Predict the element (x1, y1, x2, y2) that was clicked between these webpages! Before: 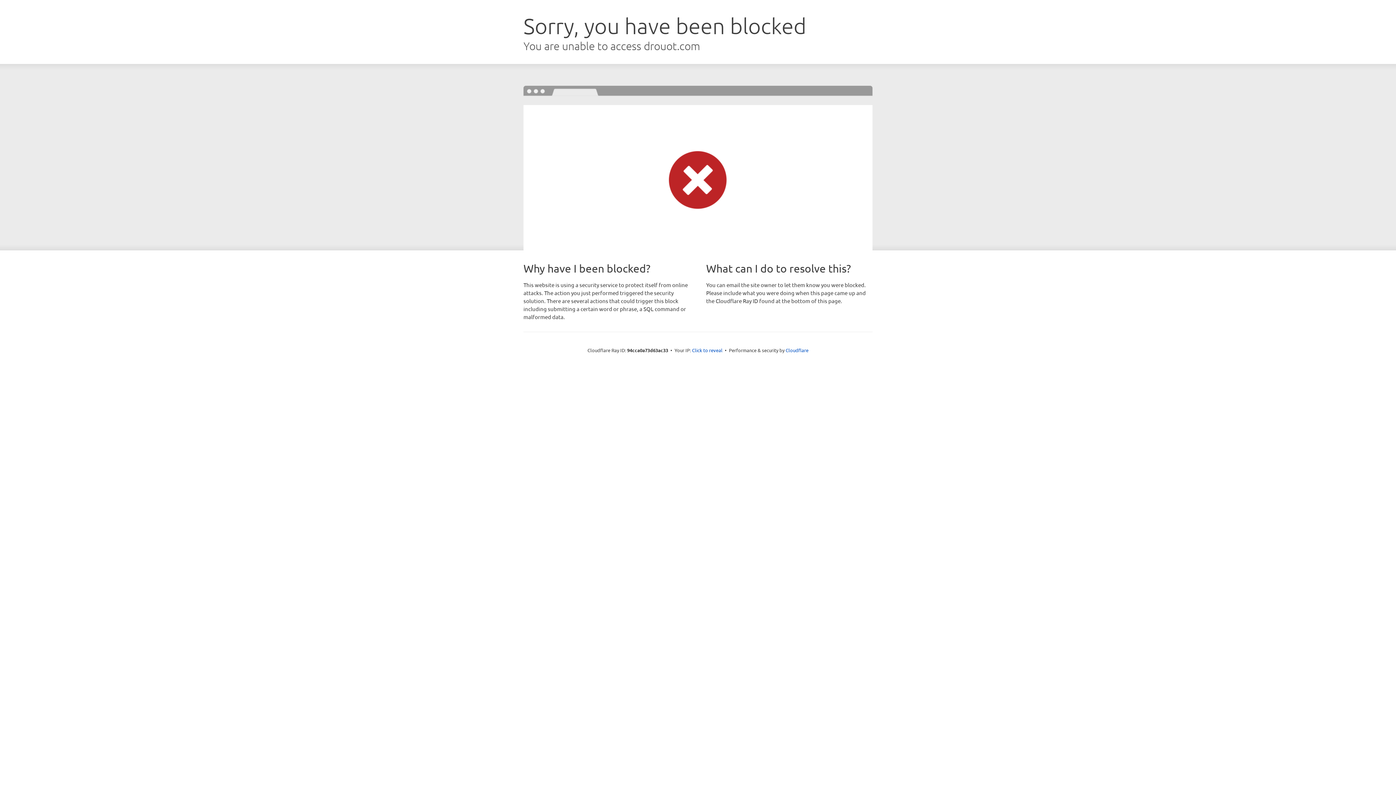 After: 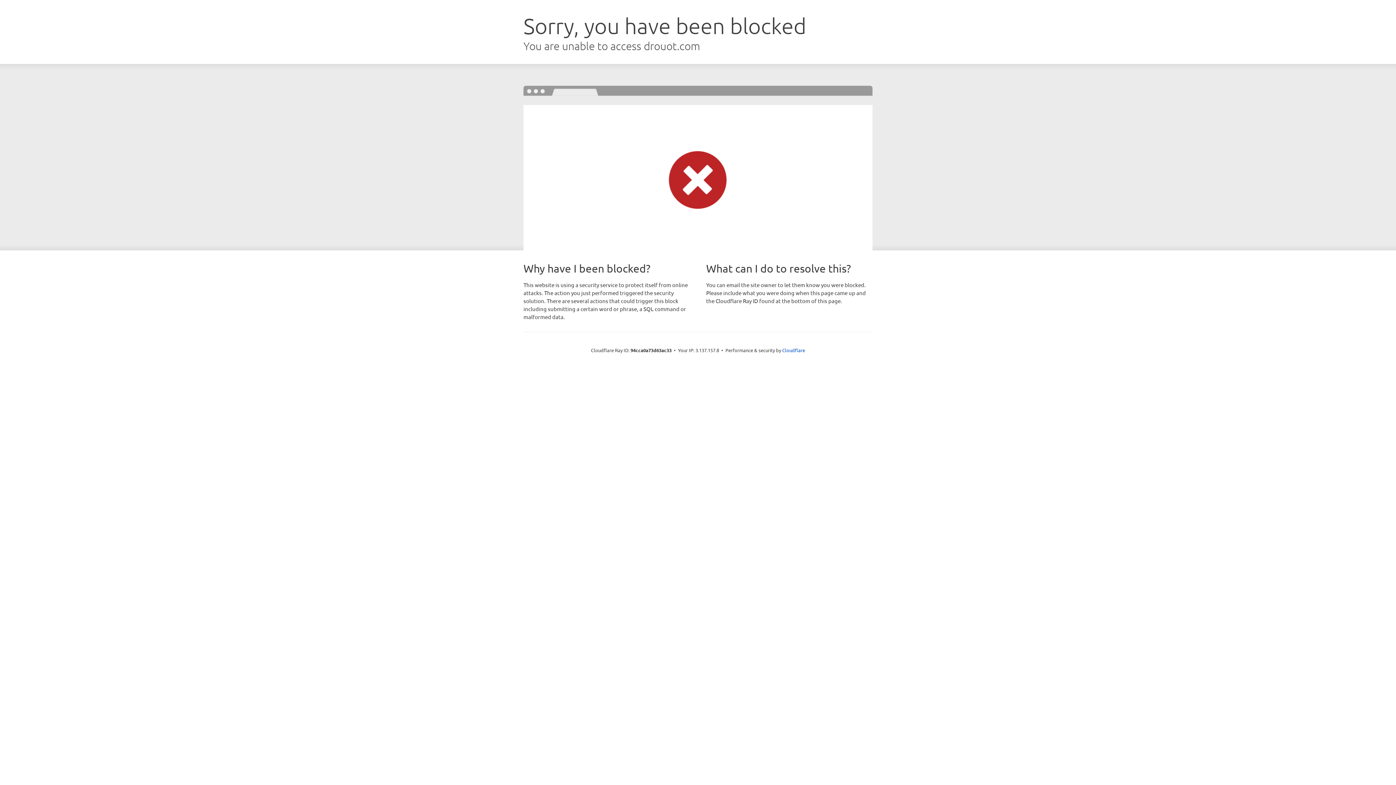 Action: label: Click to reveal bbox: (692, 346, 722, 353)